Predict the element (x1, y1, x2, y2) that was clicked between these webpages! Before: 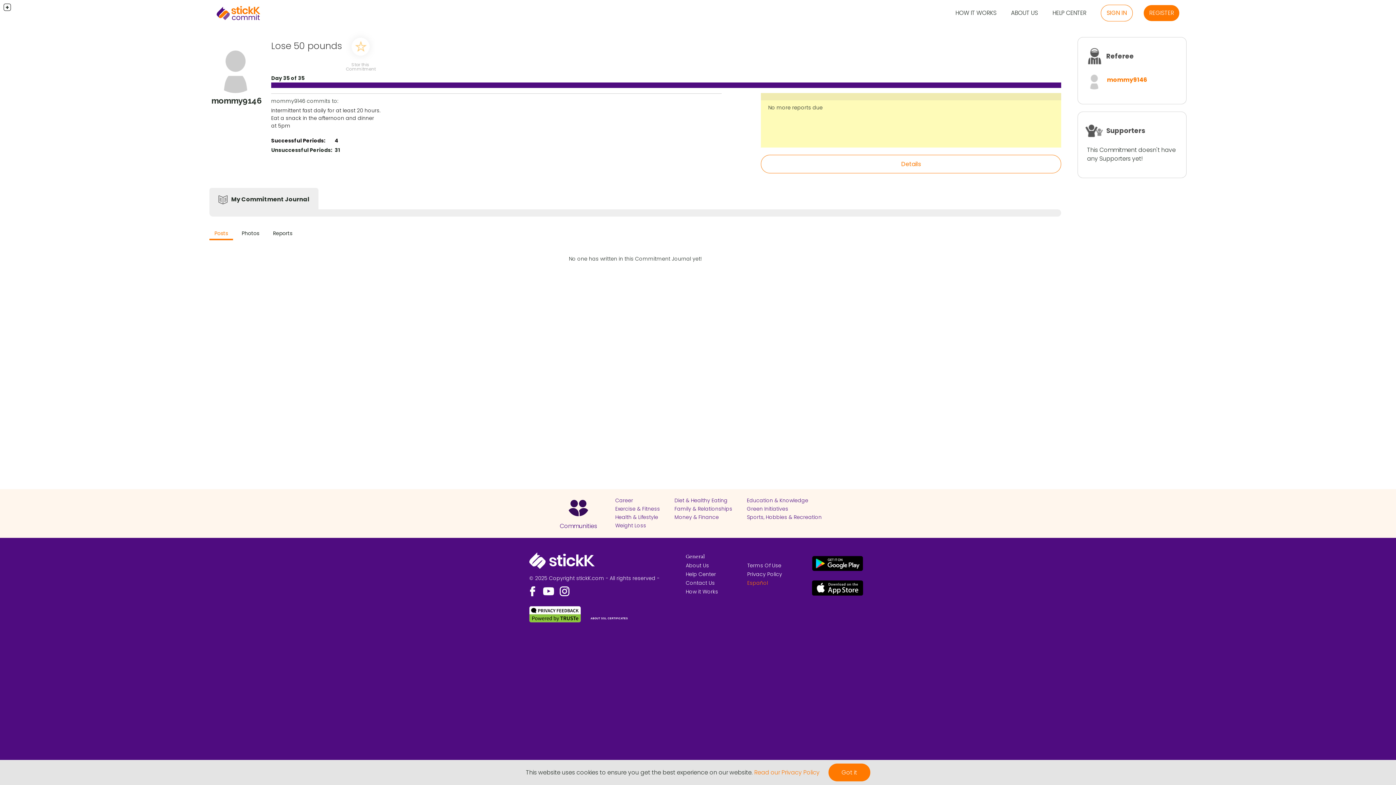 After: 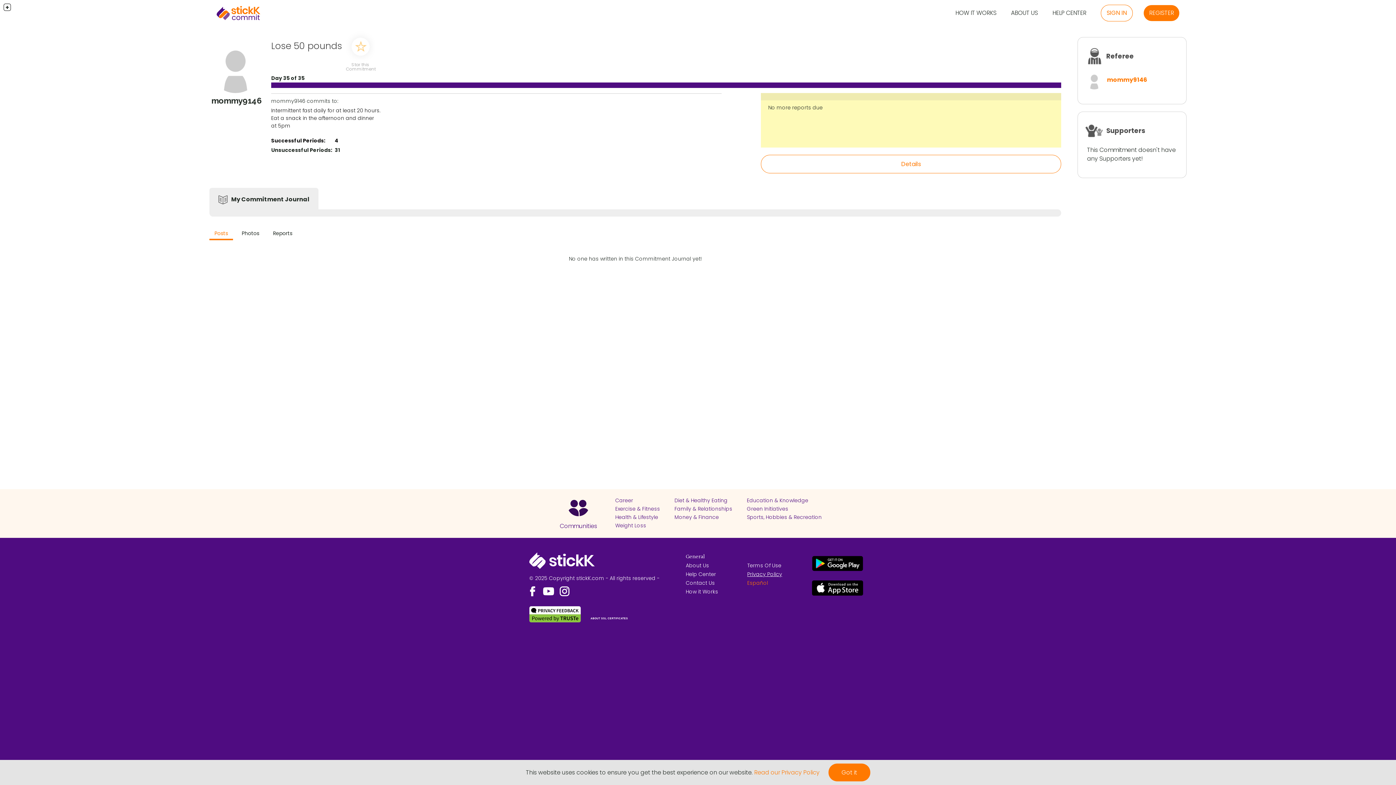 Action: label: Privacy Policy bbox: (747, 570, 782, 578)